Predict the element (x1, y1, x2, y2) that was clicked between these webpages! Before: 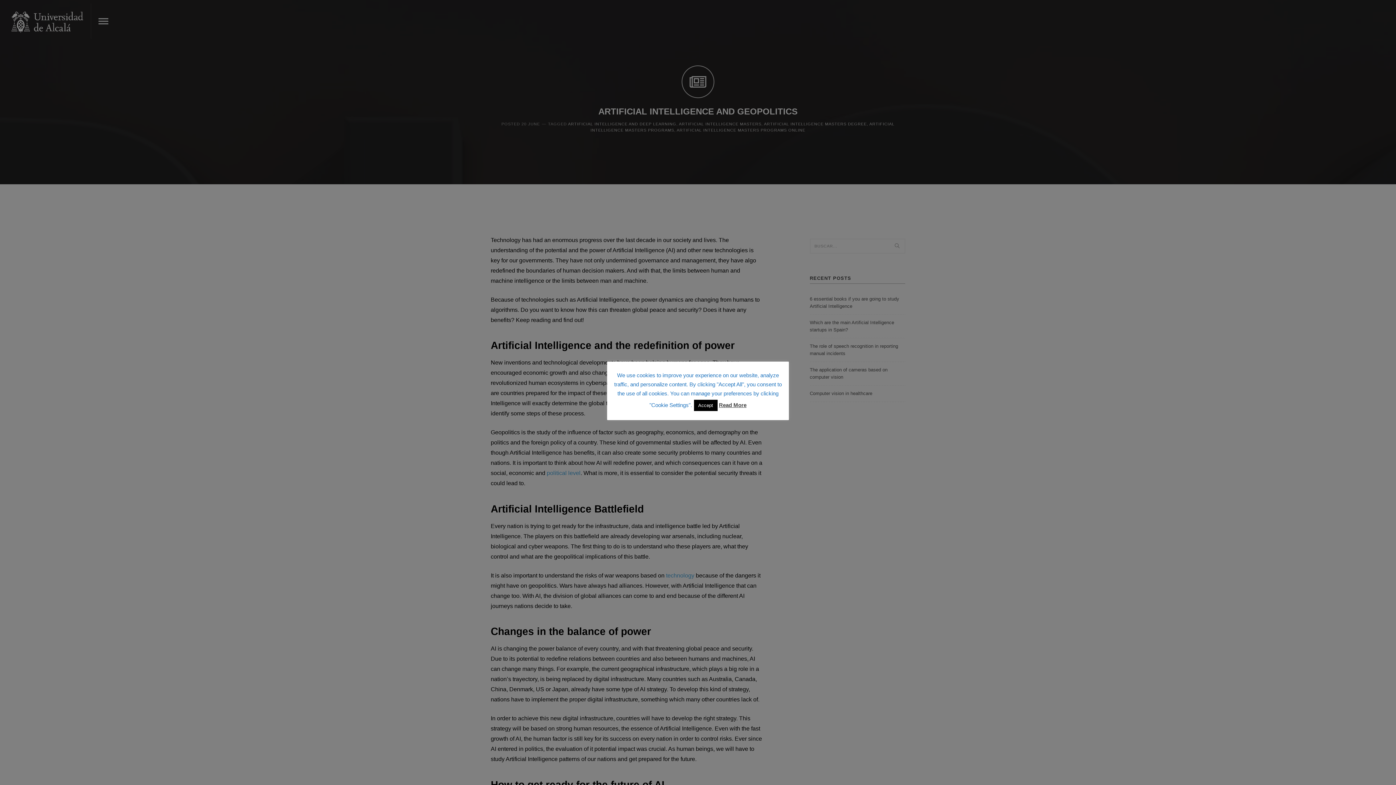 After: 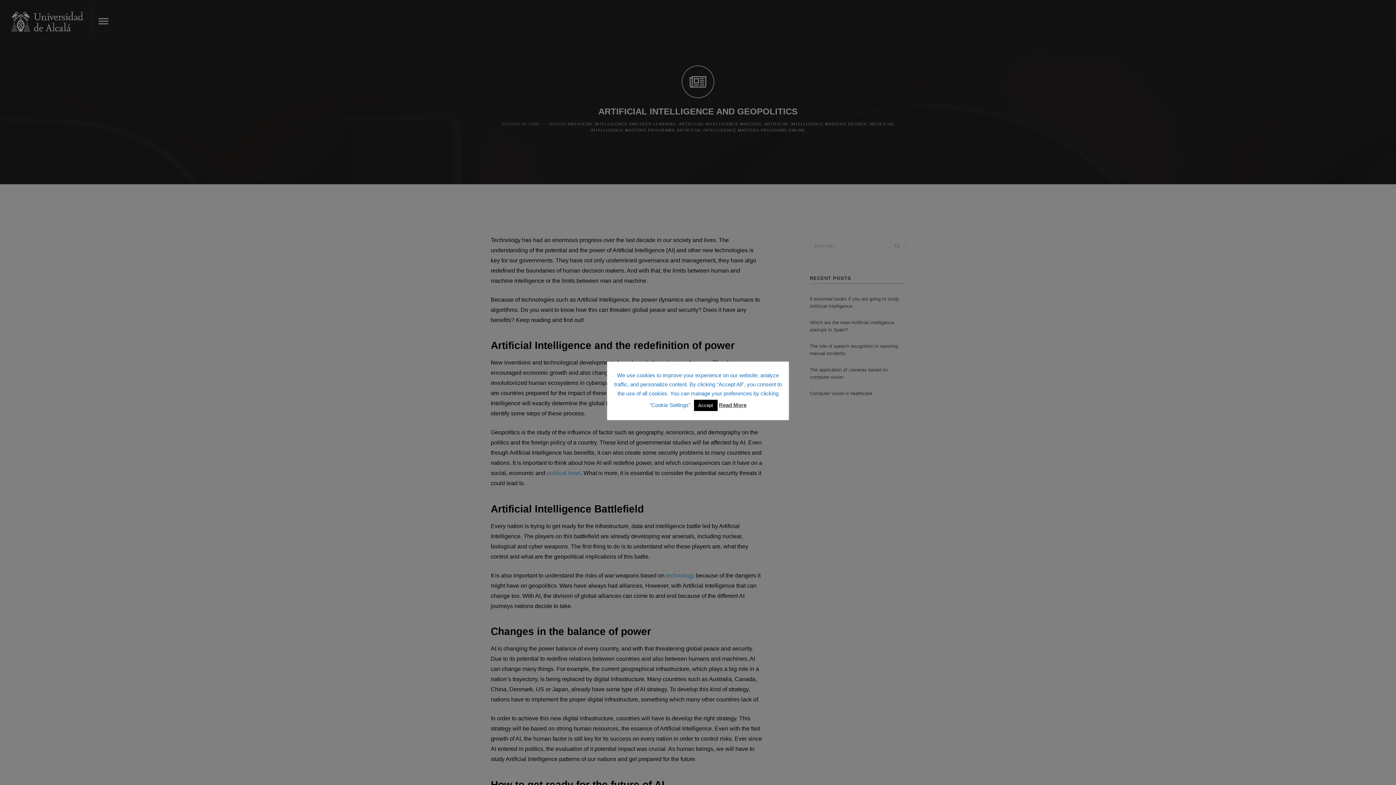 Action: label: Read More bbox: (719, 400, 746, 409)